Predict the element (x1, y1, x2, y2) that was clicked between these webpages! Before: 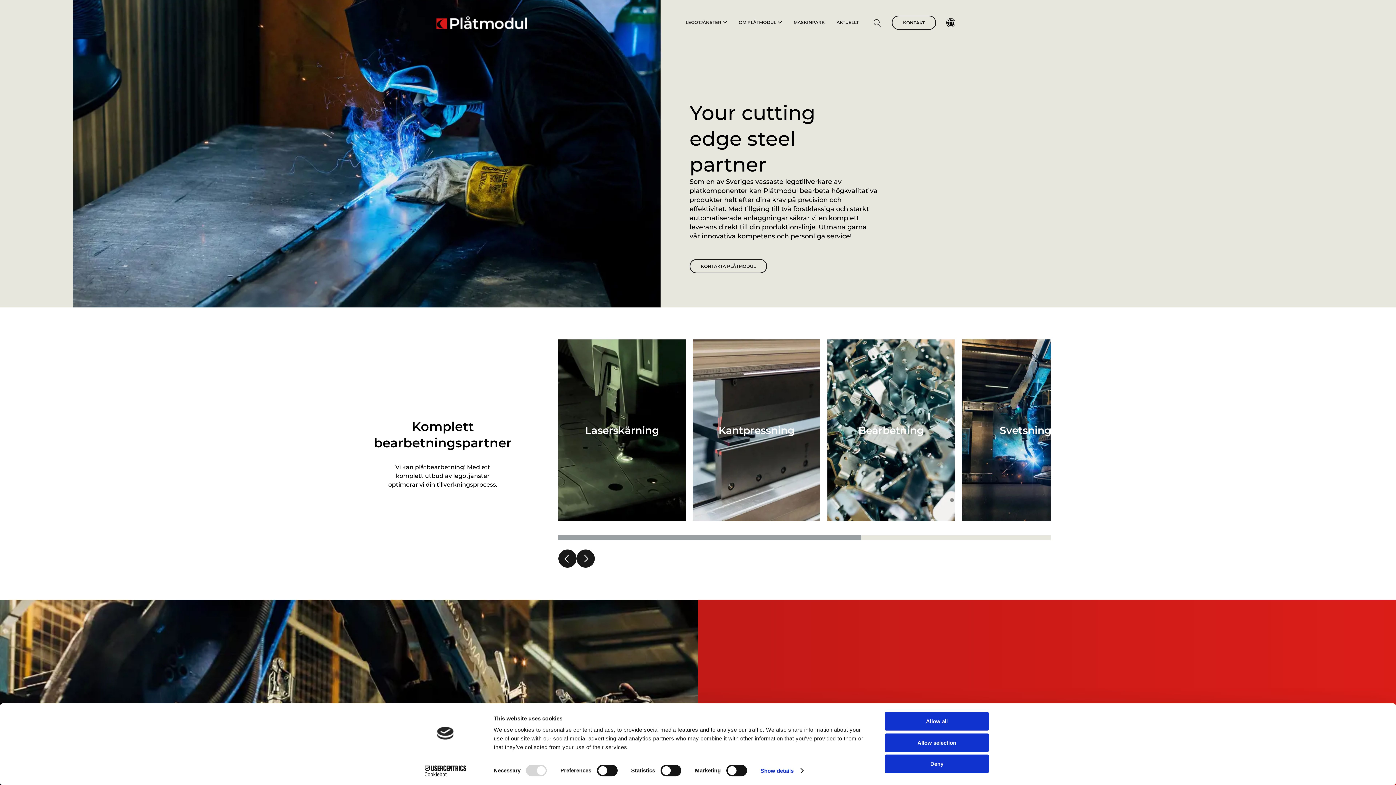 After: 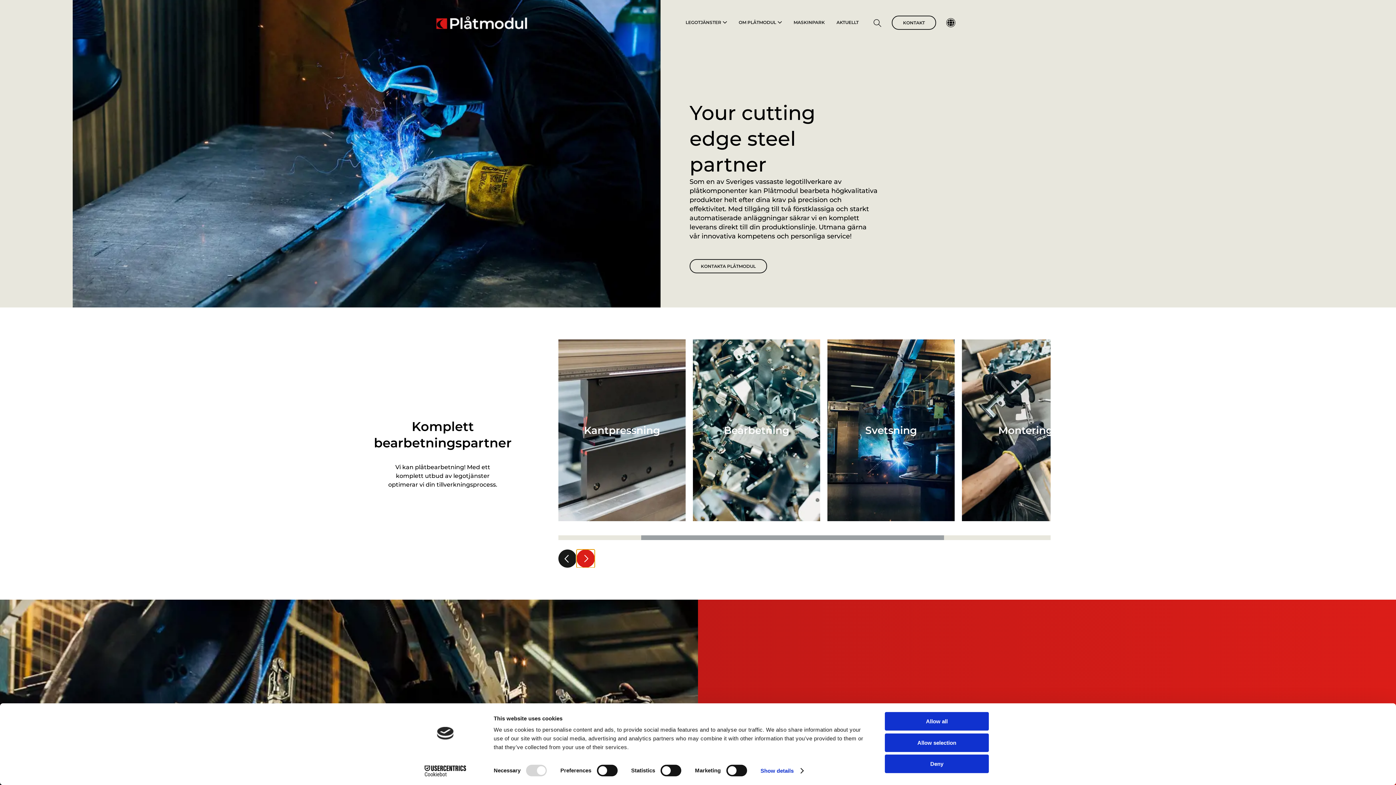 Action: bbox: (576, 549, 594, 568)